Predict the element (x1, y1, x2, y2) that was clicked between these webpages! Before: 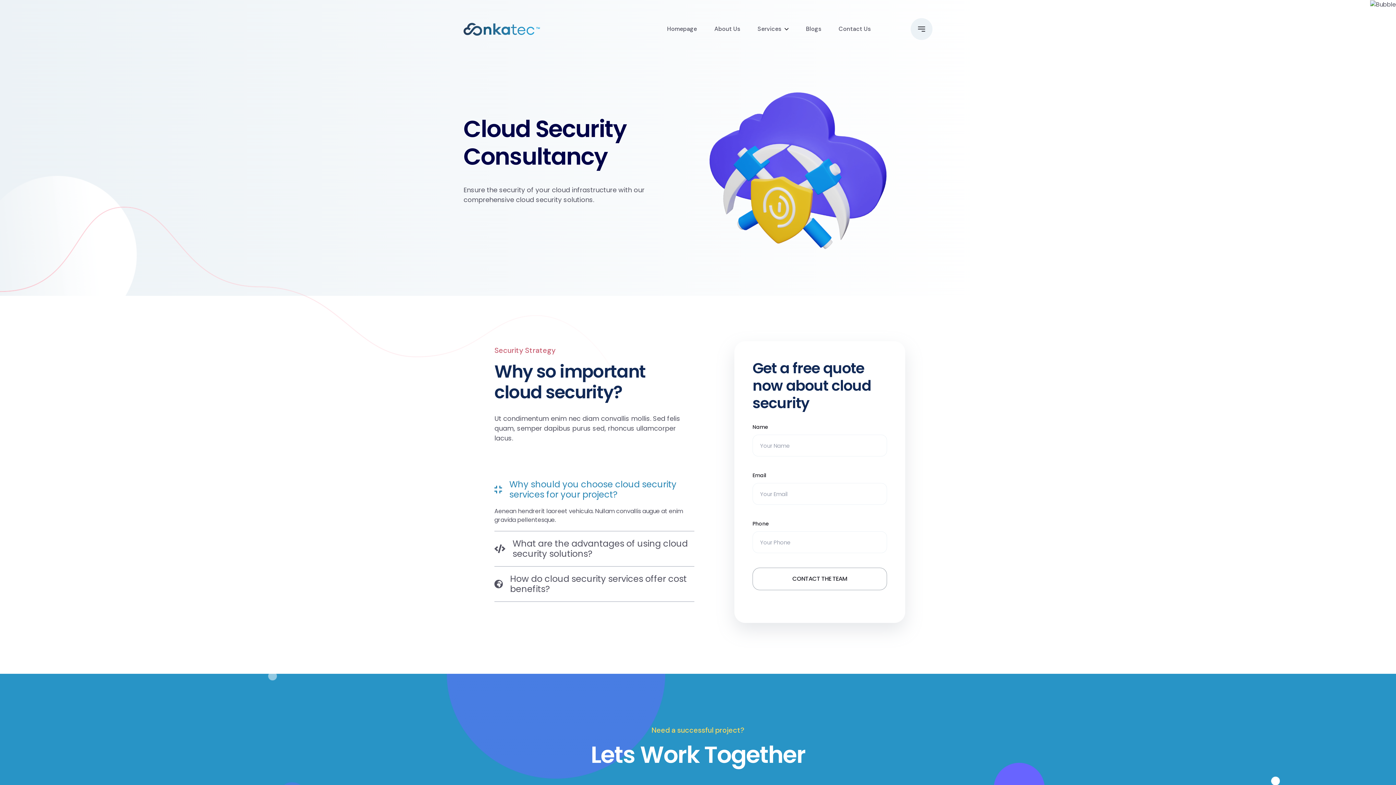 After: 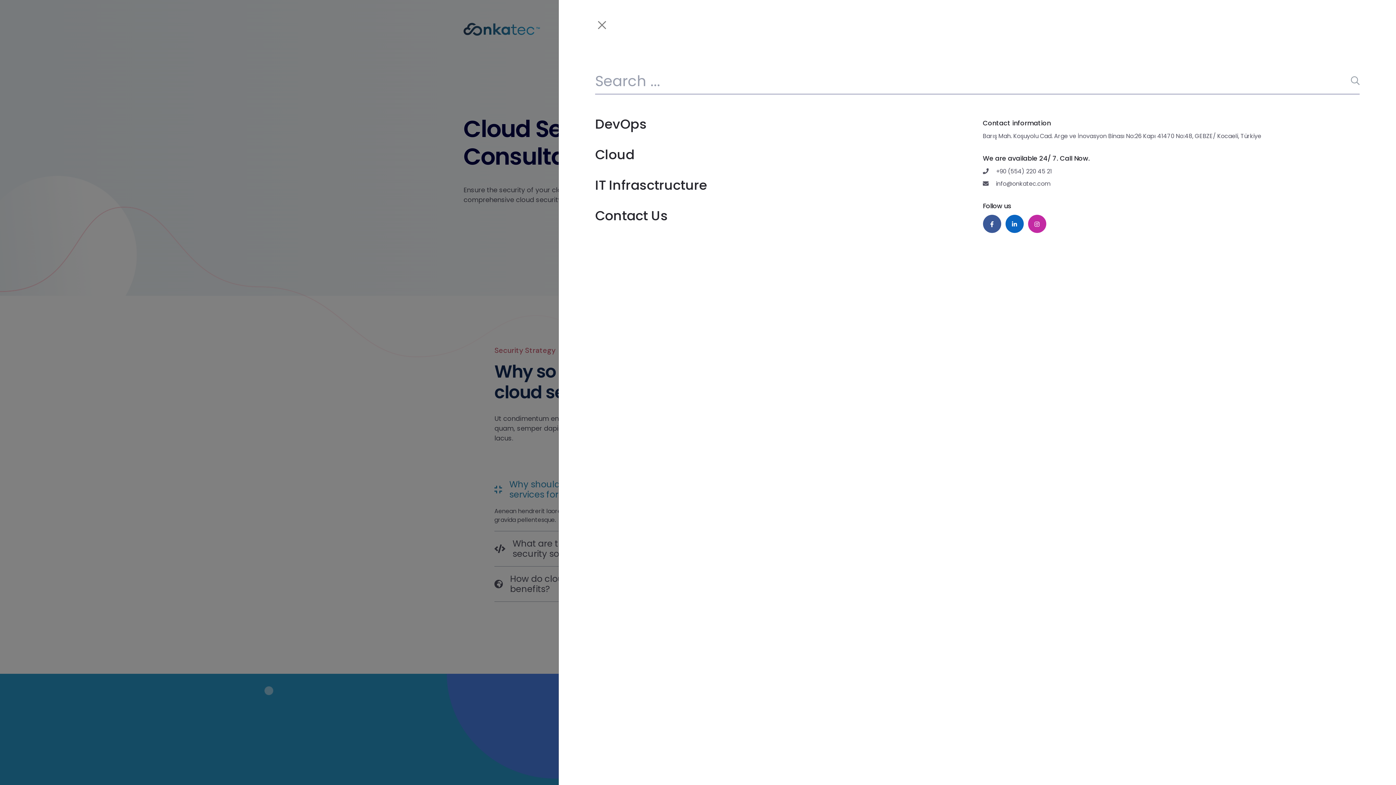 Action: bbox: (910, 18, 932, 40)